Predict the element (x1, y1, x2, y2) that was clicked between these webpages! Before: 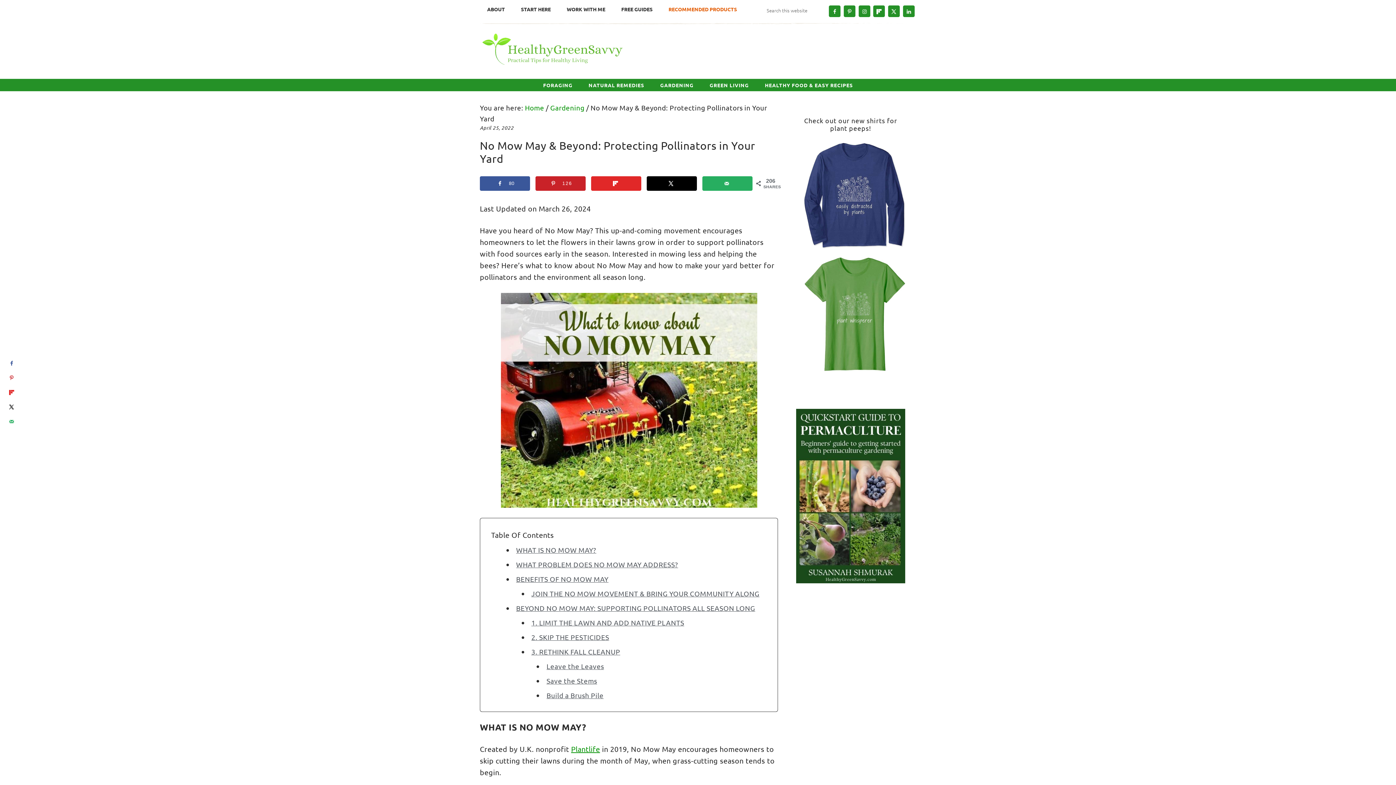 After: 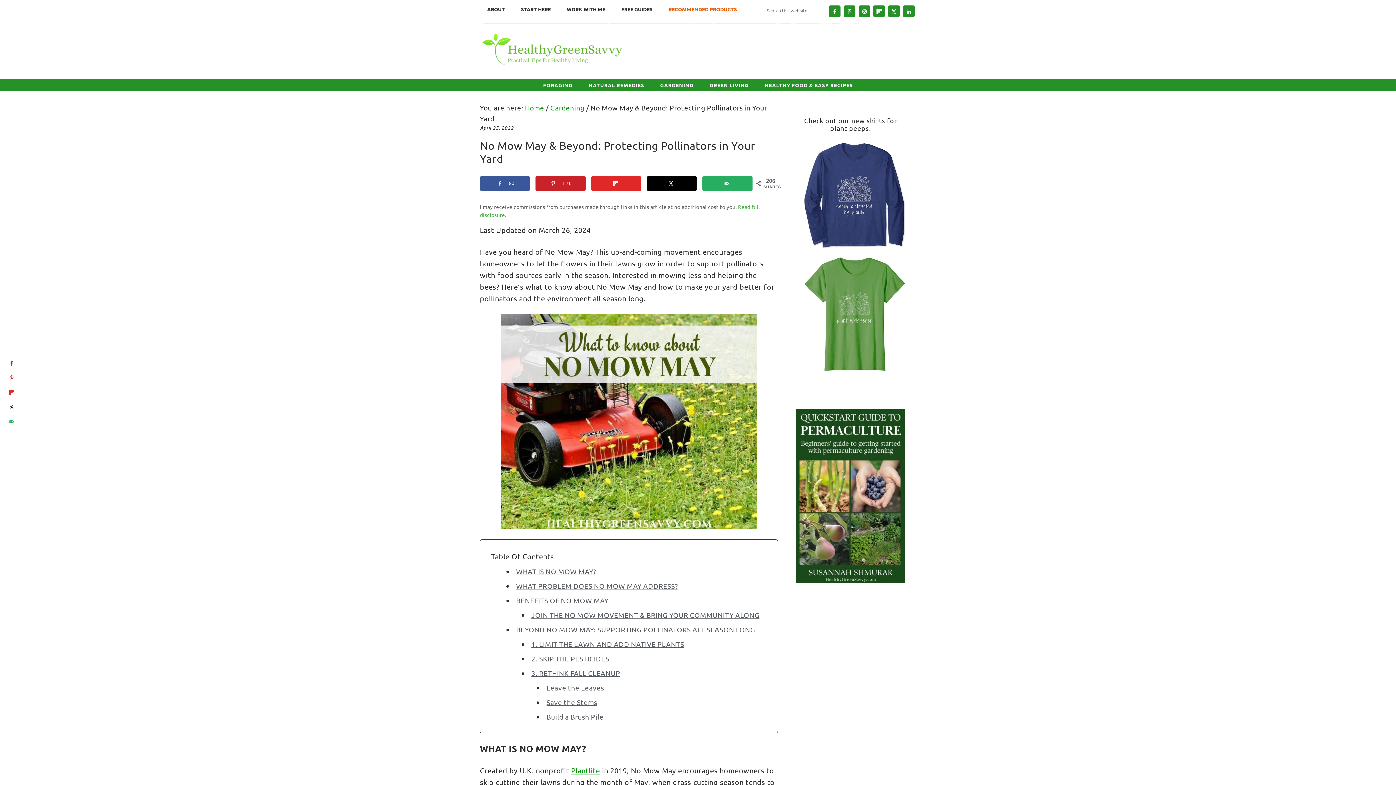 Action: label: BEYOND NO MOW MAY: SUPPORTING POLLINATORS ALL SEASON LONG bbox: (516, 603, 755, 612)